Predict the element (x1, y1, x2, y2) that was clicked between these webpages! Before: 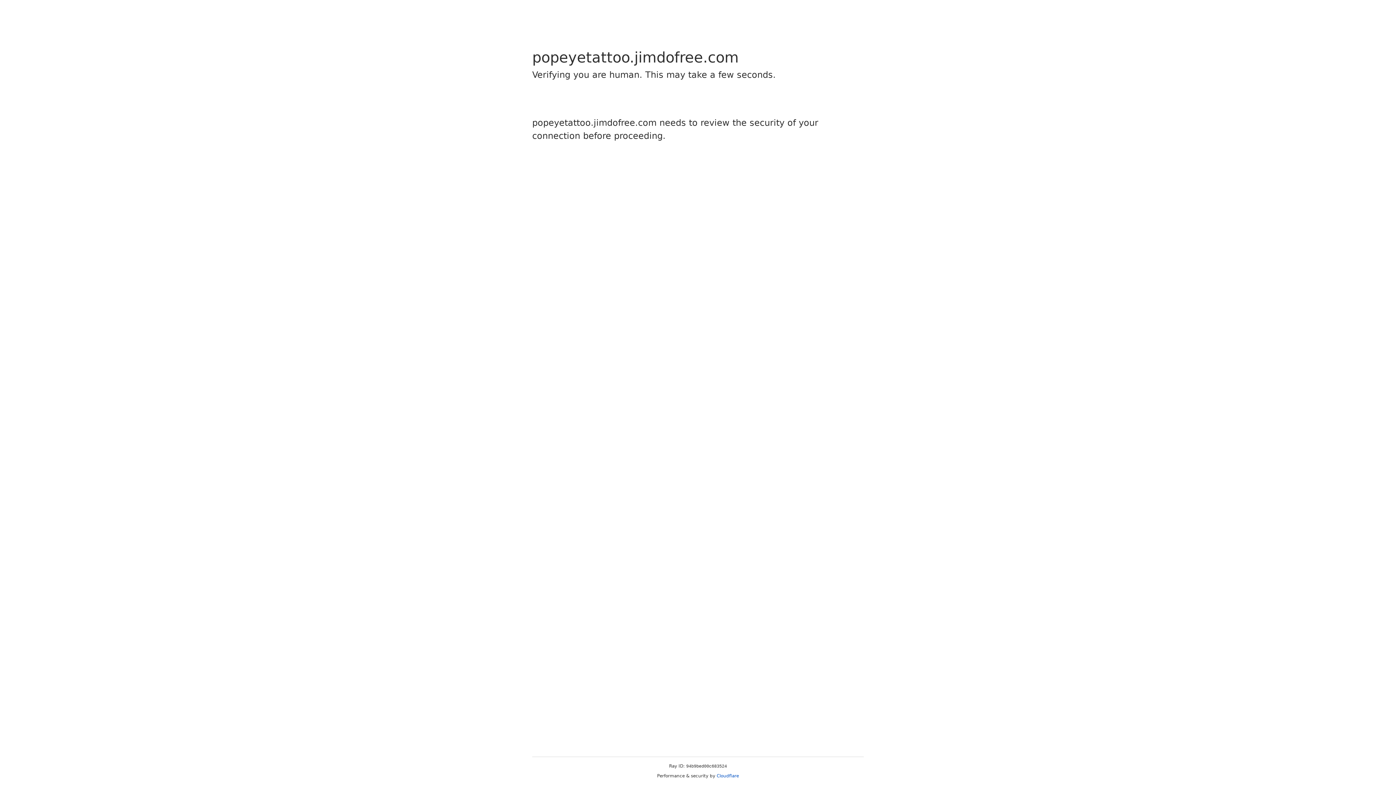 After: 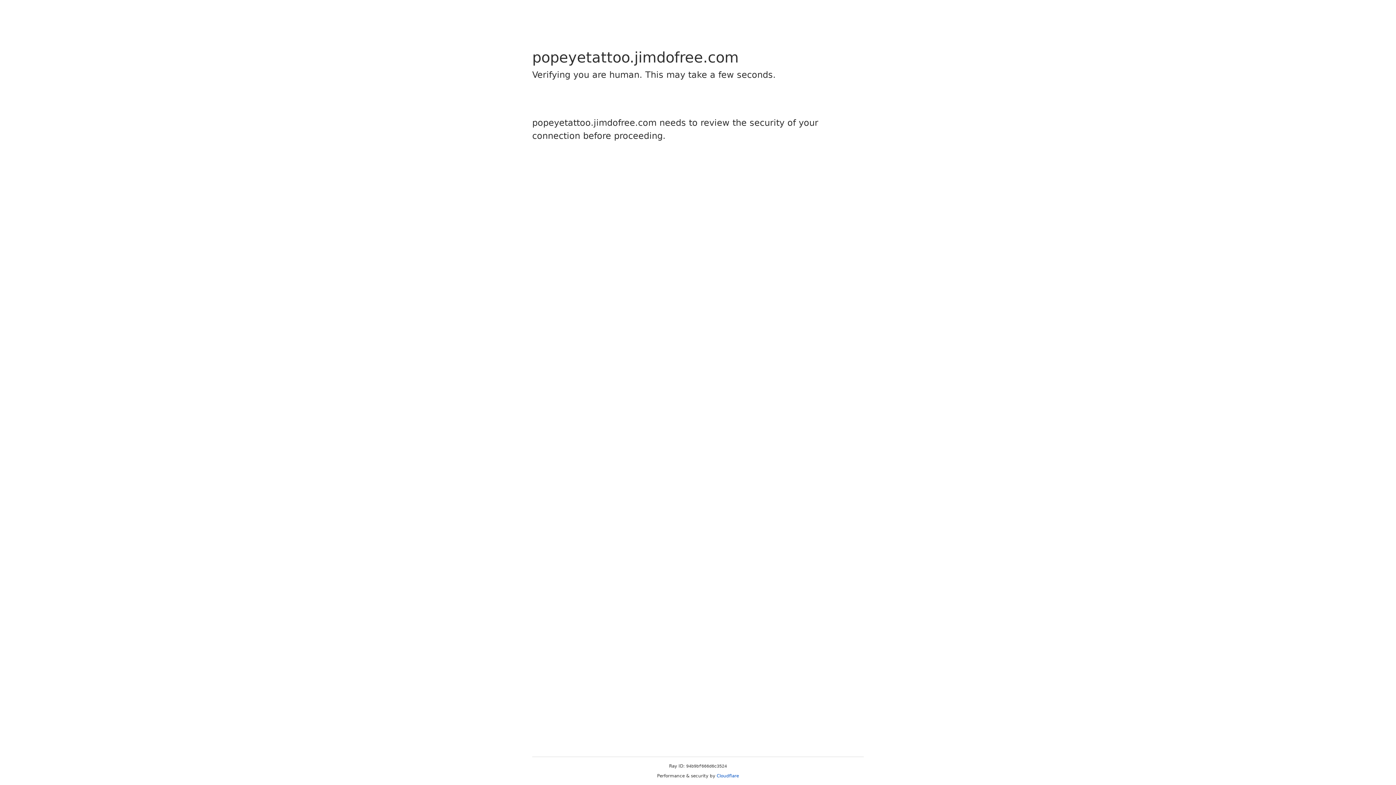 Action: bbox: (716, 773, 739, 778) label: Cloudflare